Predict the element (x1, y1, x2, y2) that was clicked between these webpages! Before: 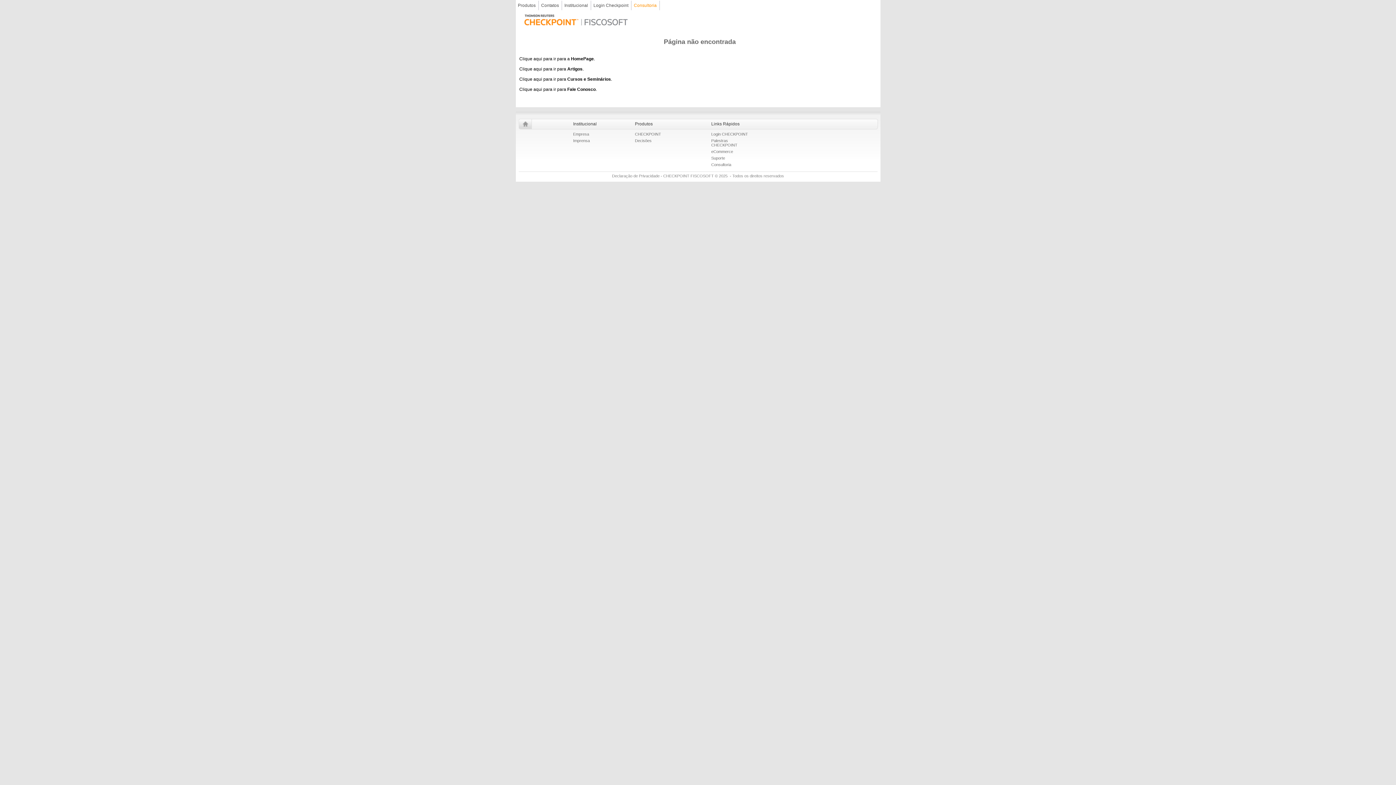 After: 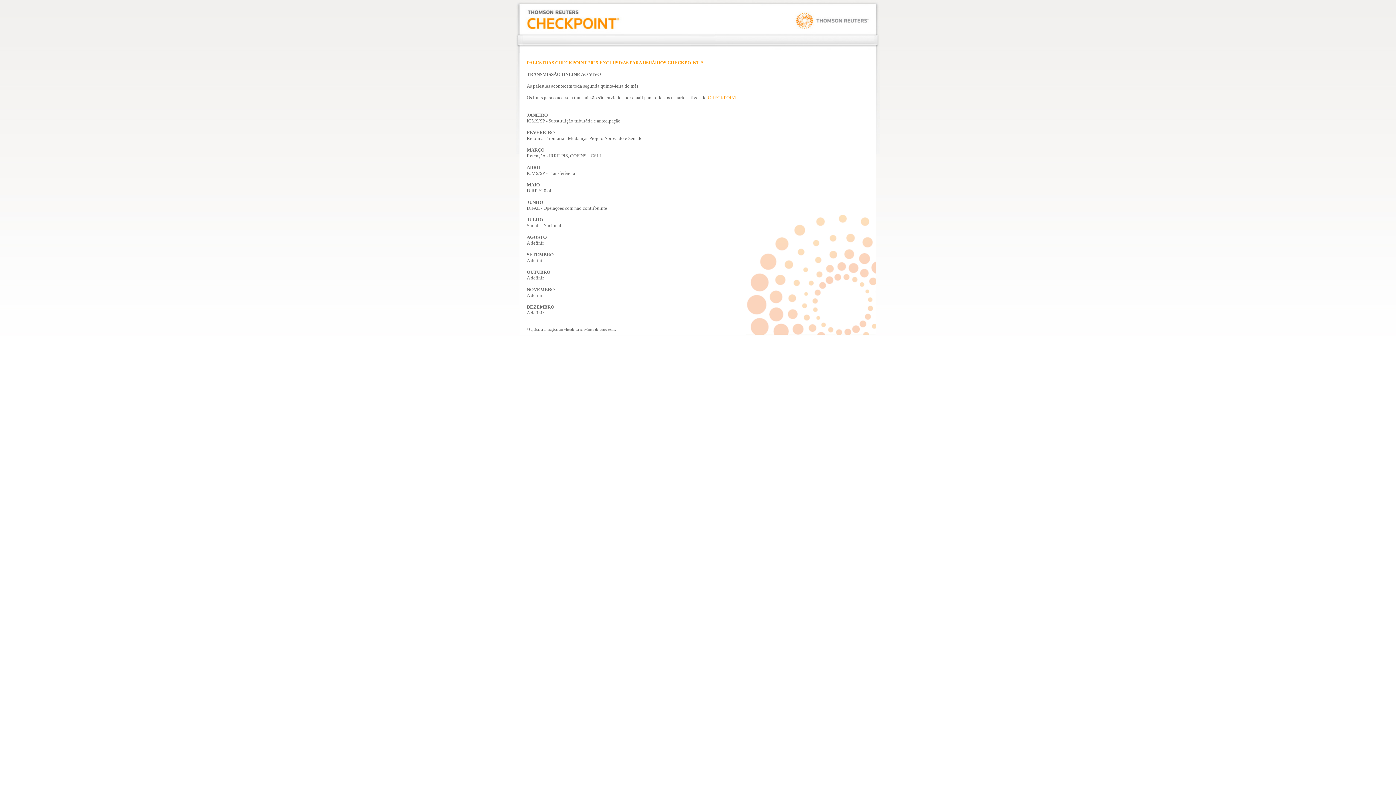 Action: bbox: (711, 138, 737, 147) label: Palestras CHECKPOINT